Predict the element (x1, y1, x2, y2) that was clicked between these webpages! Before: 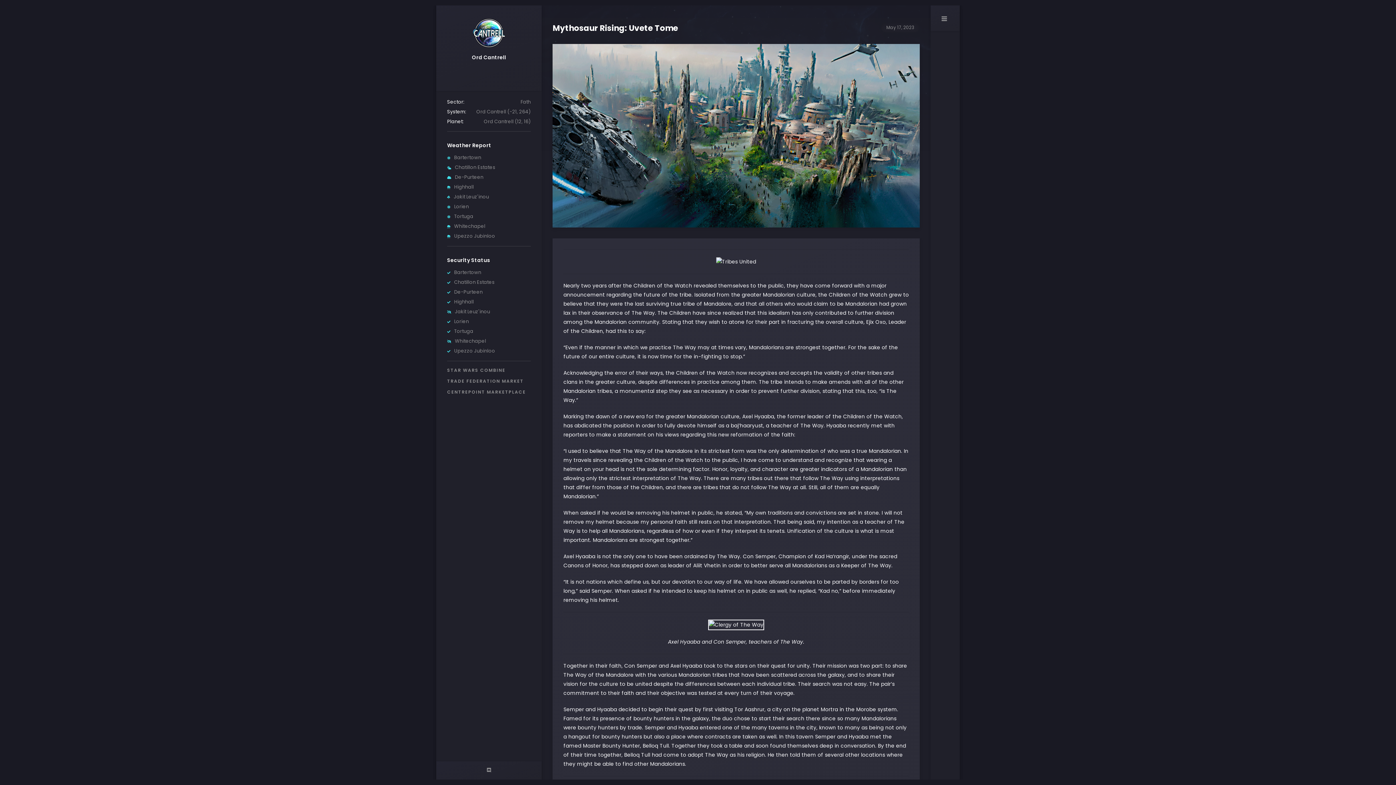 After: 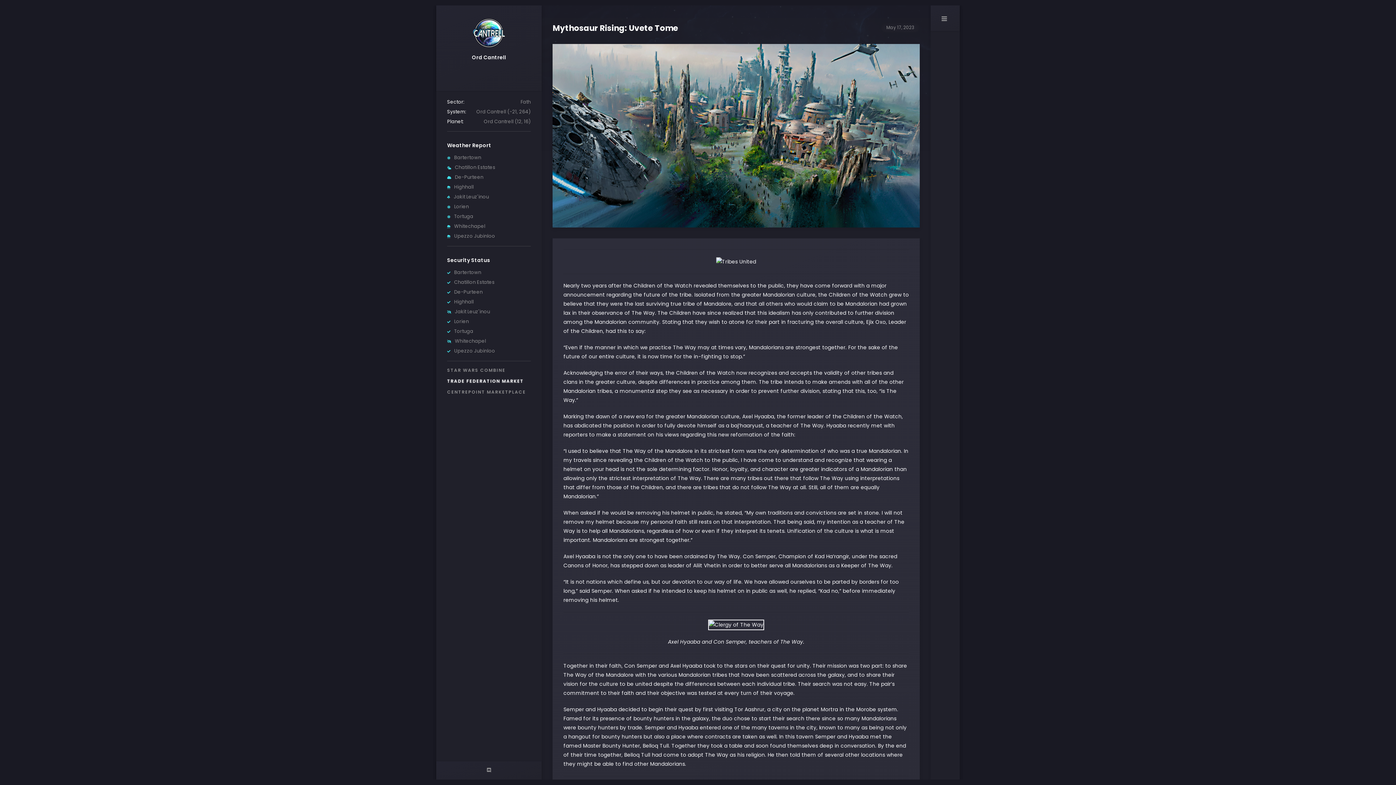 Action: label: TRADE FEDERATION MARKET bbox: (447, 377, 525, 385)